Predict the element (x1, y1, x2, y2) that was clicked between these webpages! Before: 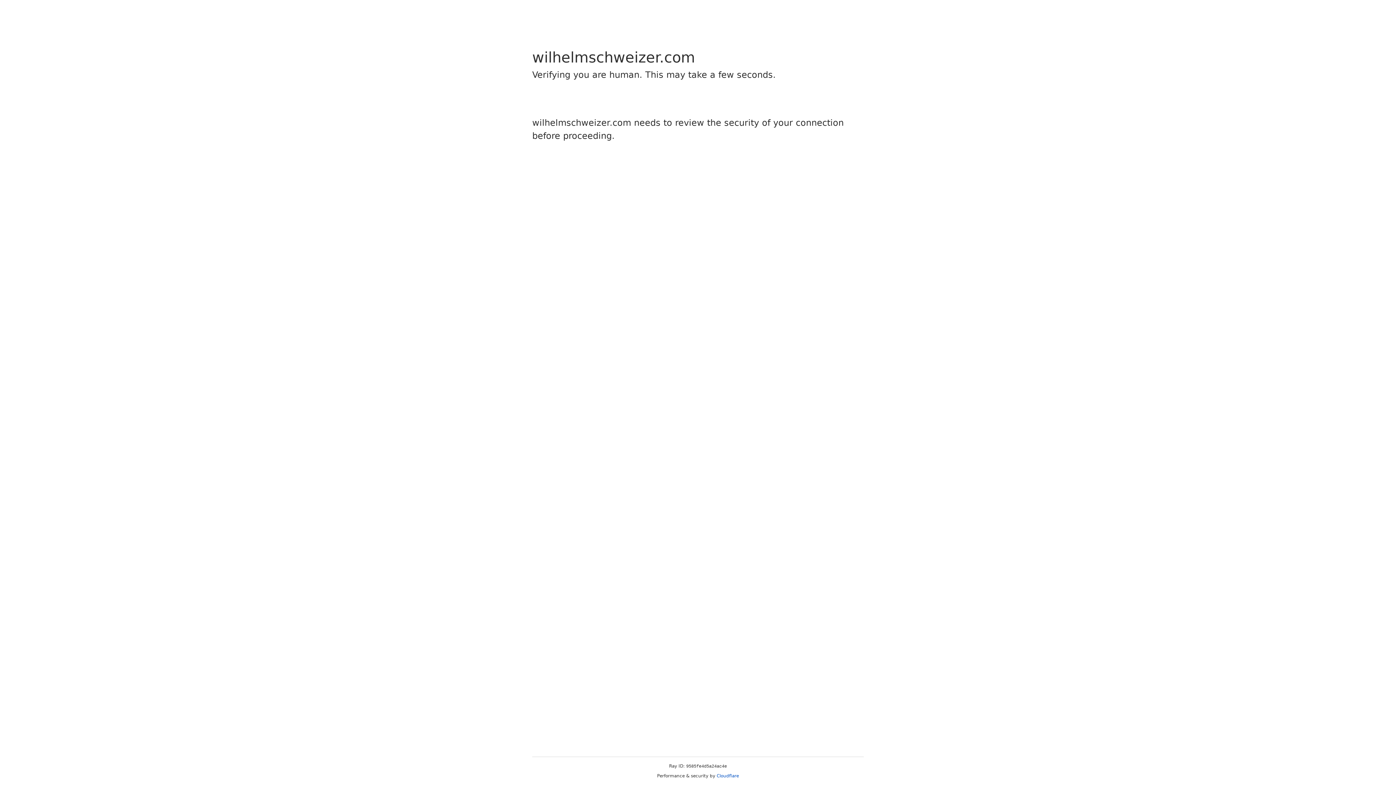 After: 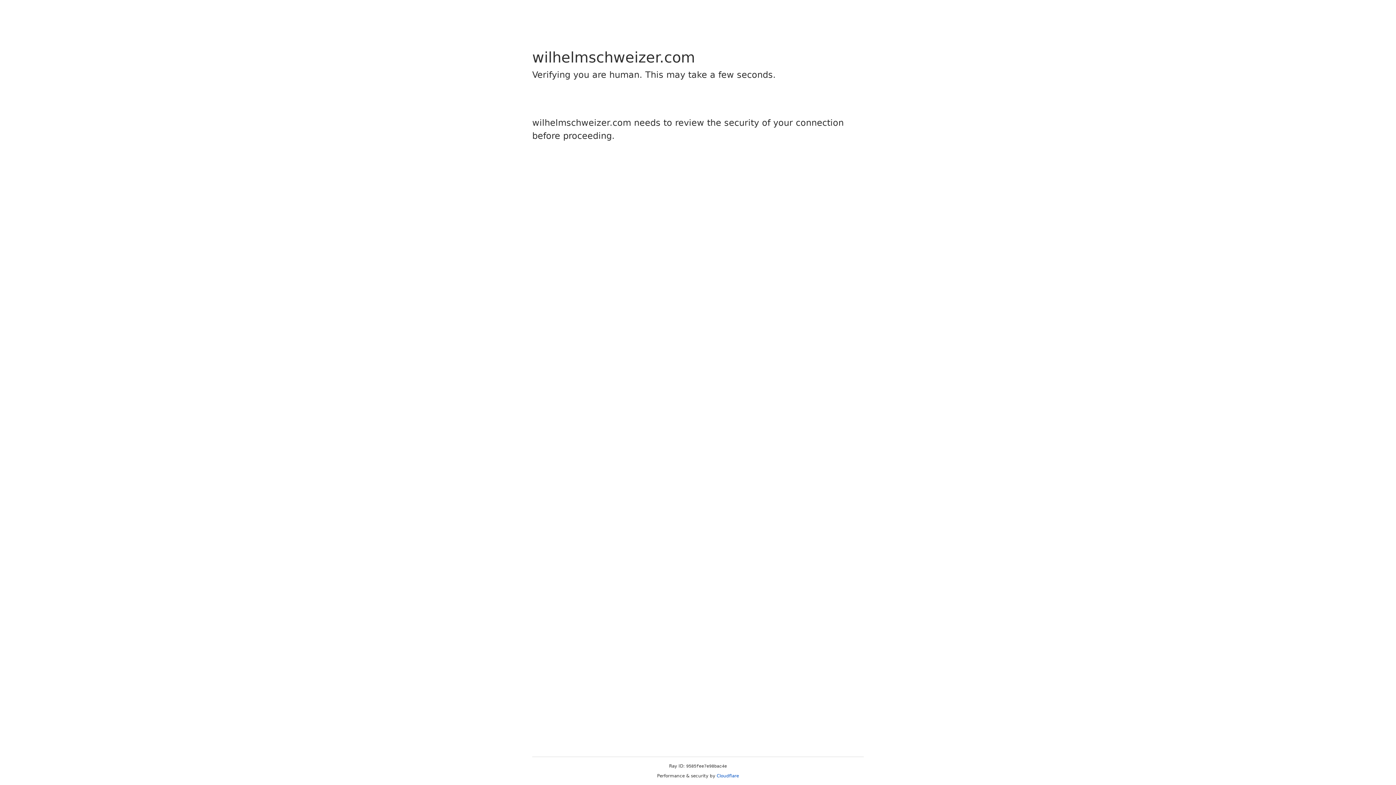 Action: bbox: (716, 773, 739, 778) label: Cloudflare